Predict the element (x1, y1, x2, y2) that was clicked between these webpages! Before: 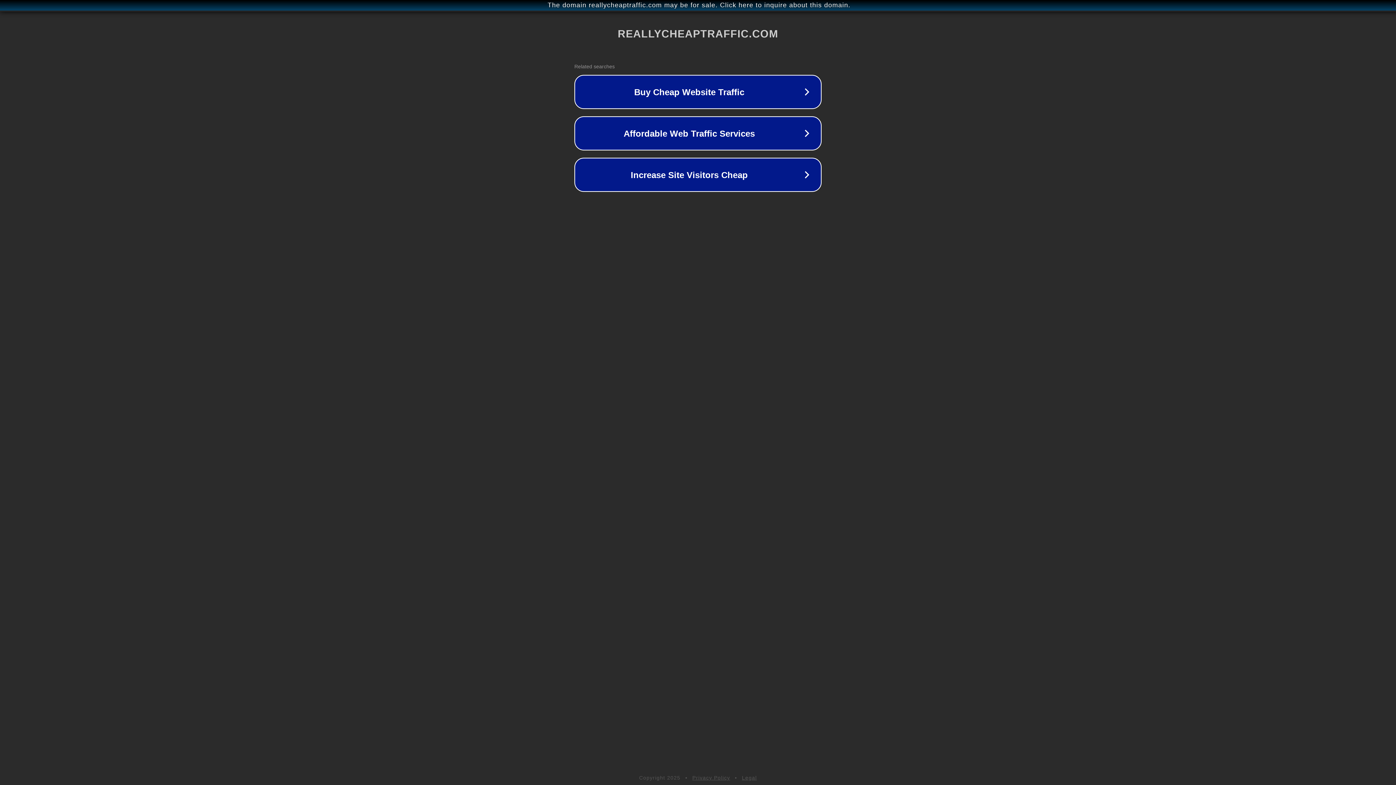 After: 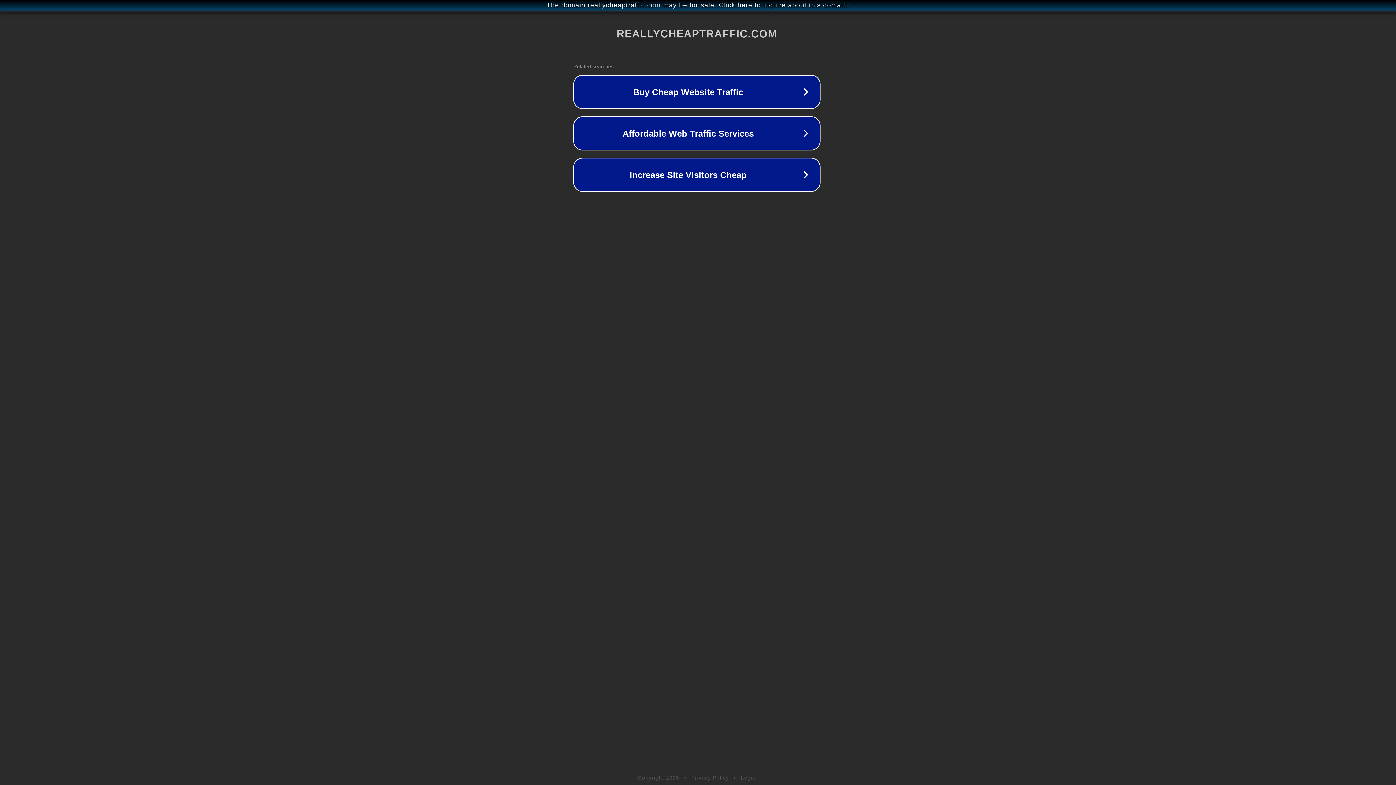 Action: bbox: (1, 1, 1397, 9) label: The domain reallycheaptraffic.com may be for sale. Click here to inquire about this domain.